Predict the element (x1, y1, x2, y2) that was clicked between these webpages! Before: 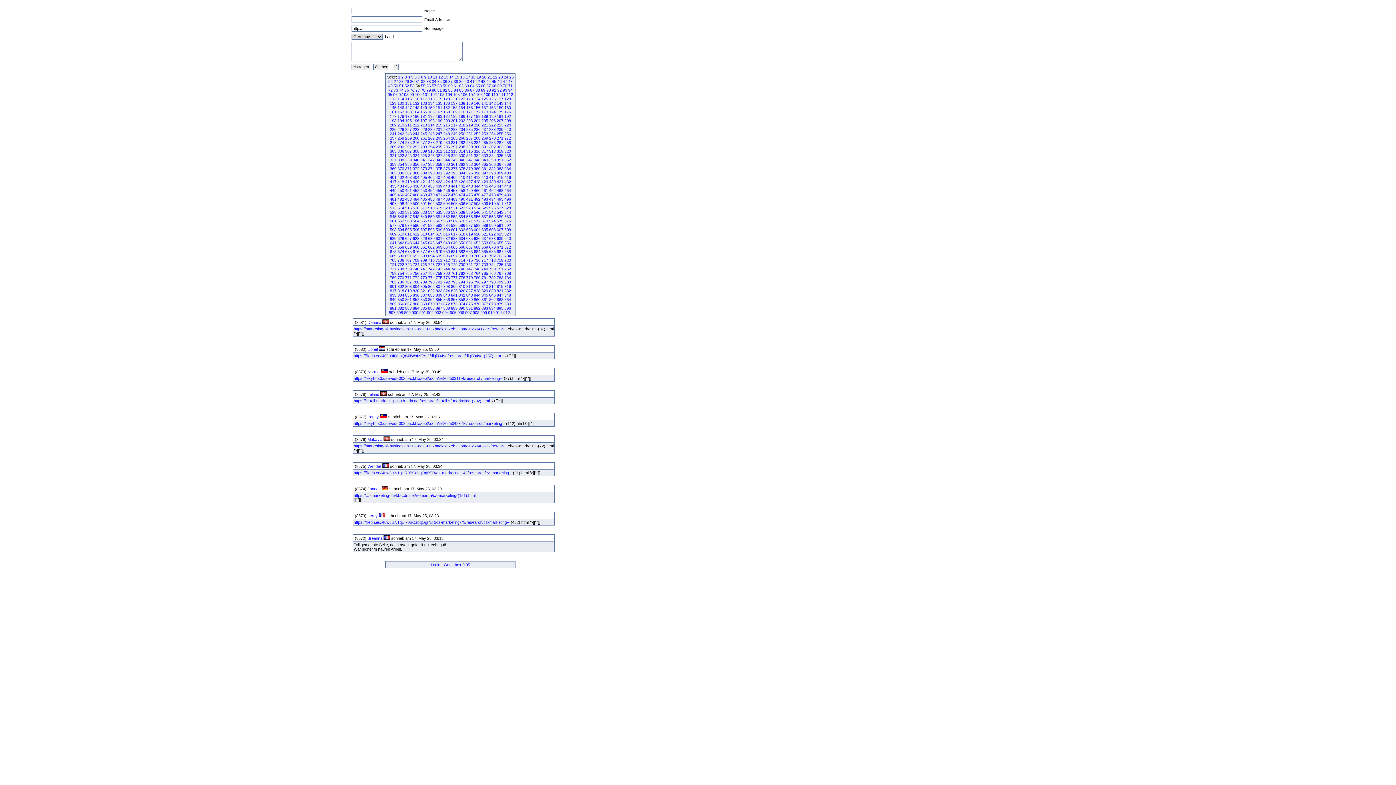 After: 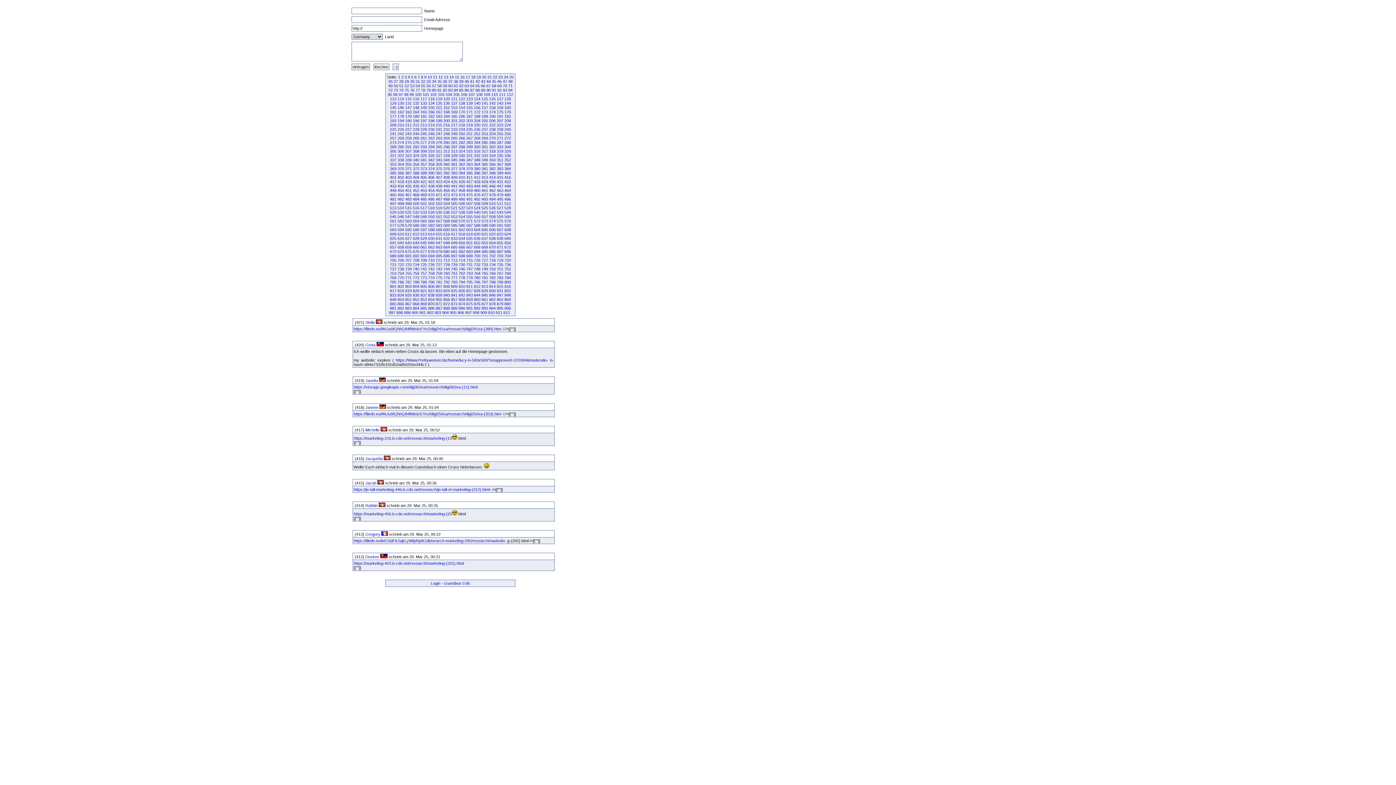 Action: label: 870 bbox: (428, 301, 434, 306)